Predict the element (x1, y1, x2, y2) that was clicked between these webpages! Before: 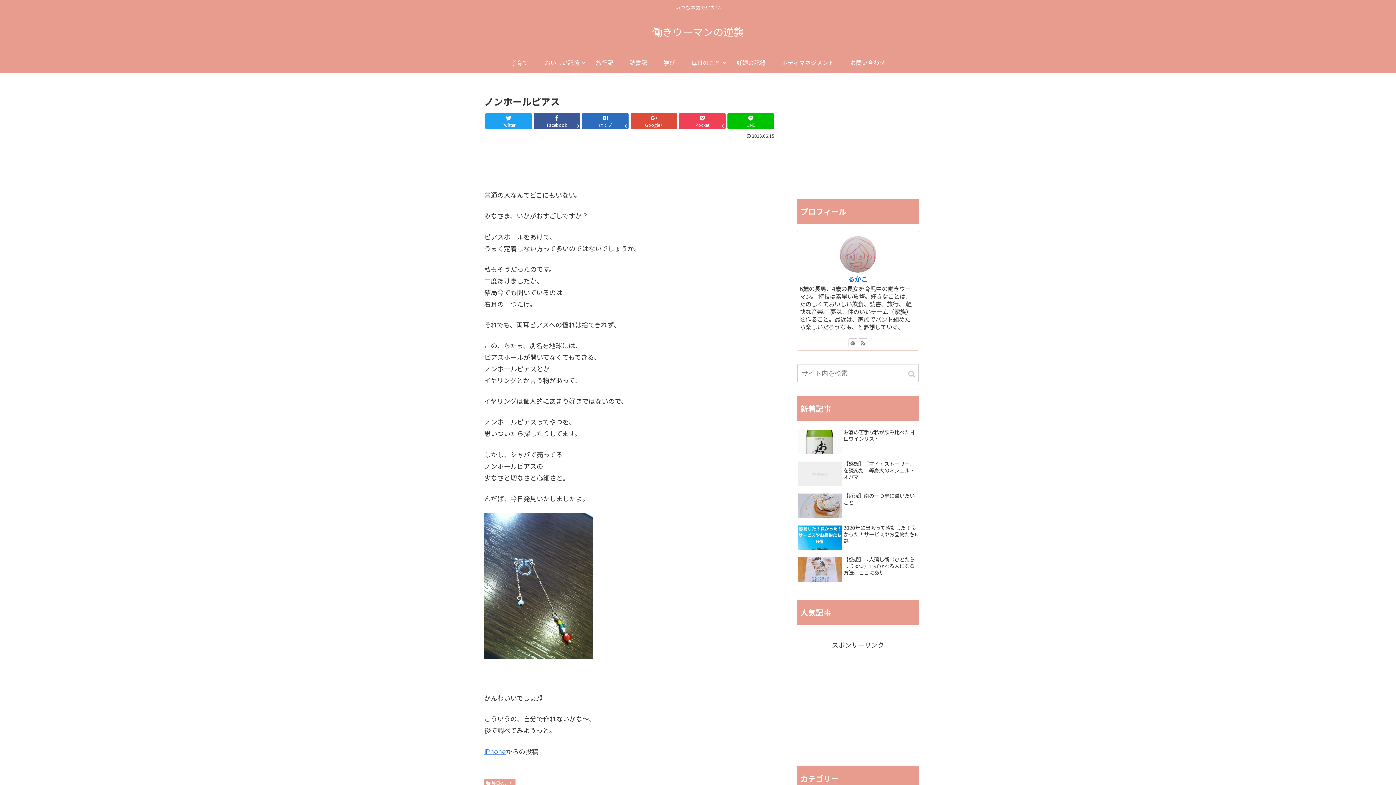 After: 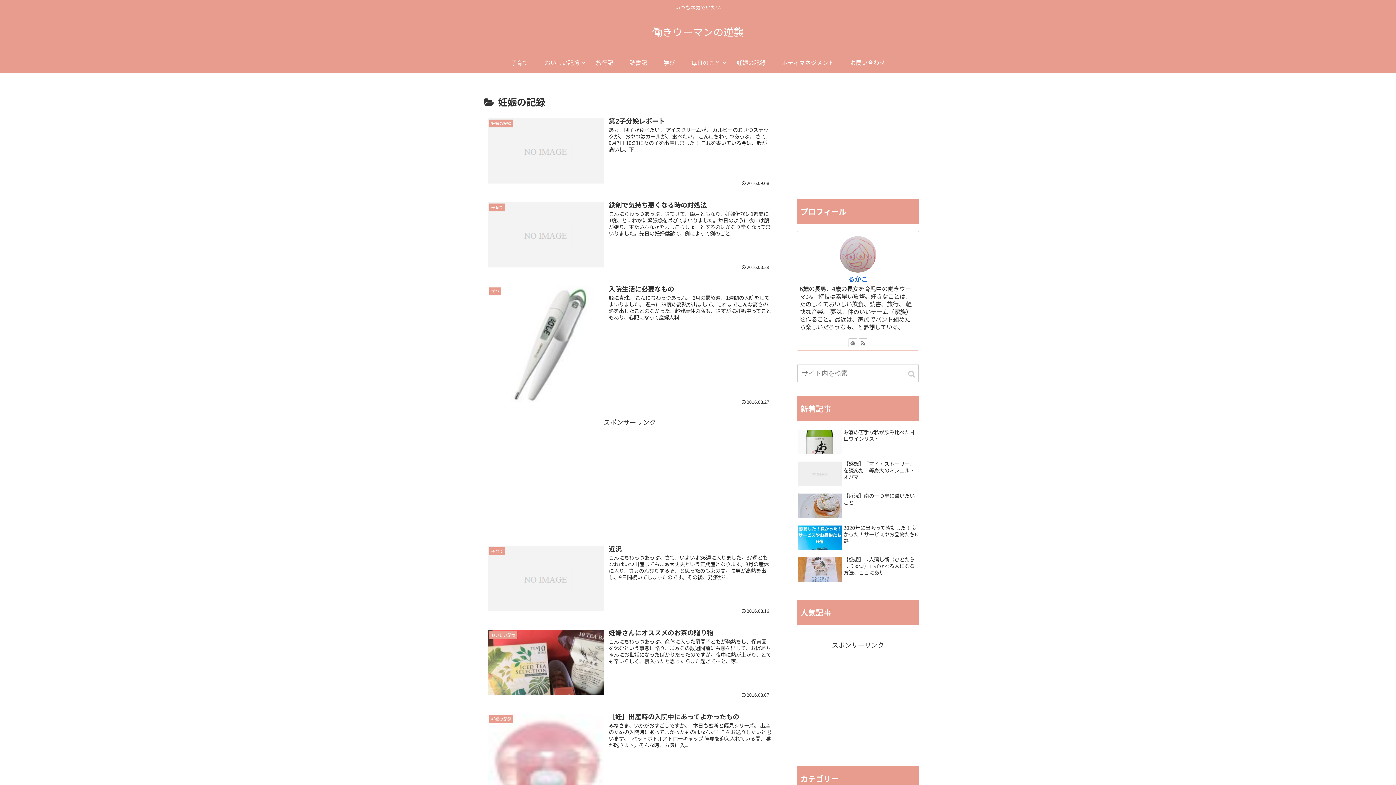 Action: label: 妊娠の記録 bbox: (728, 51, 773, 73)